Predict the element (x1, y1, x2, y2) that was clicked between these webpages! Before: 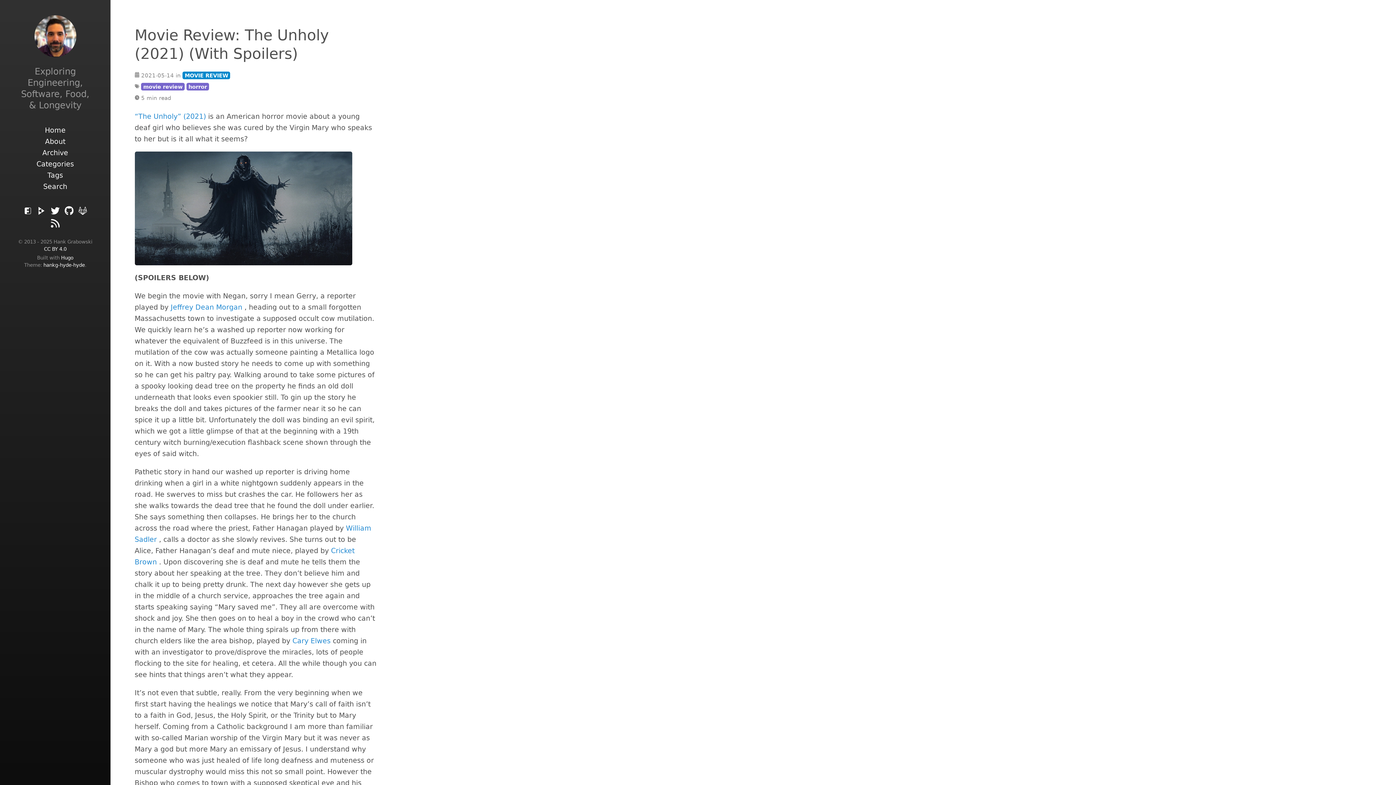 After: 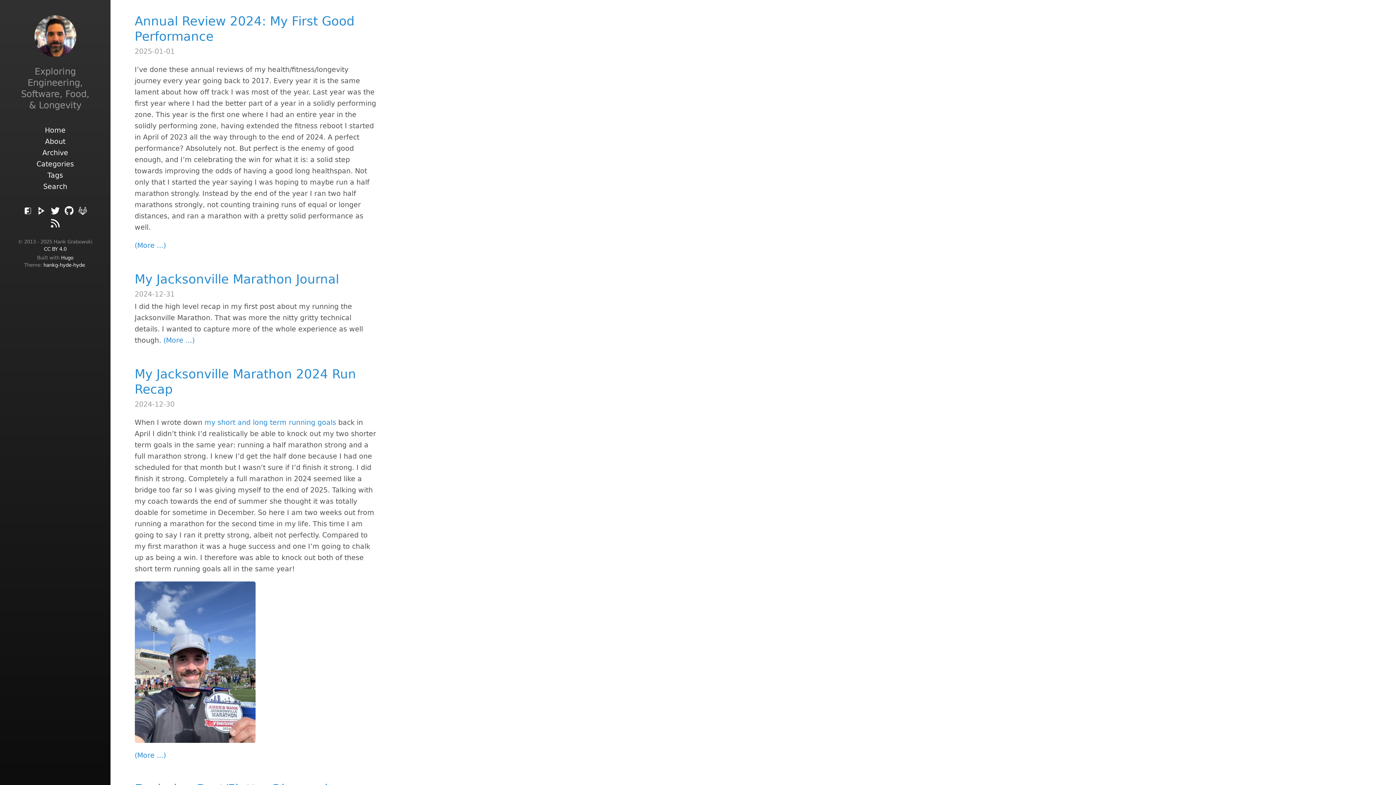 Action: bbox: (44, 126, 65, 134) label: Home